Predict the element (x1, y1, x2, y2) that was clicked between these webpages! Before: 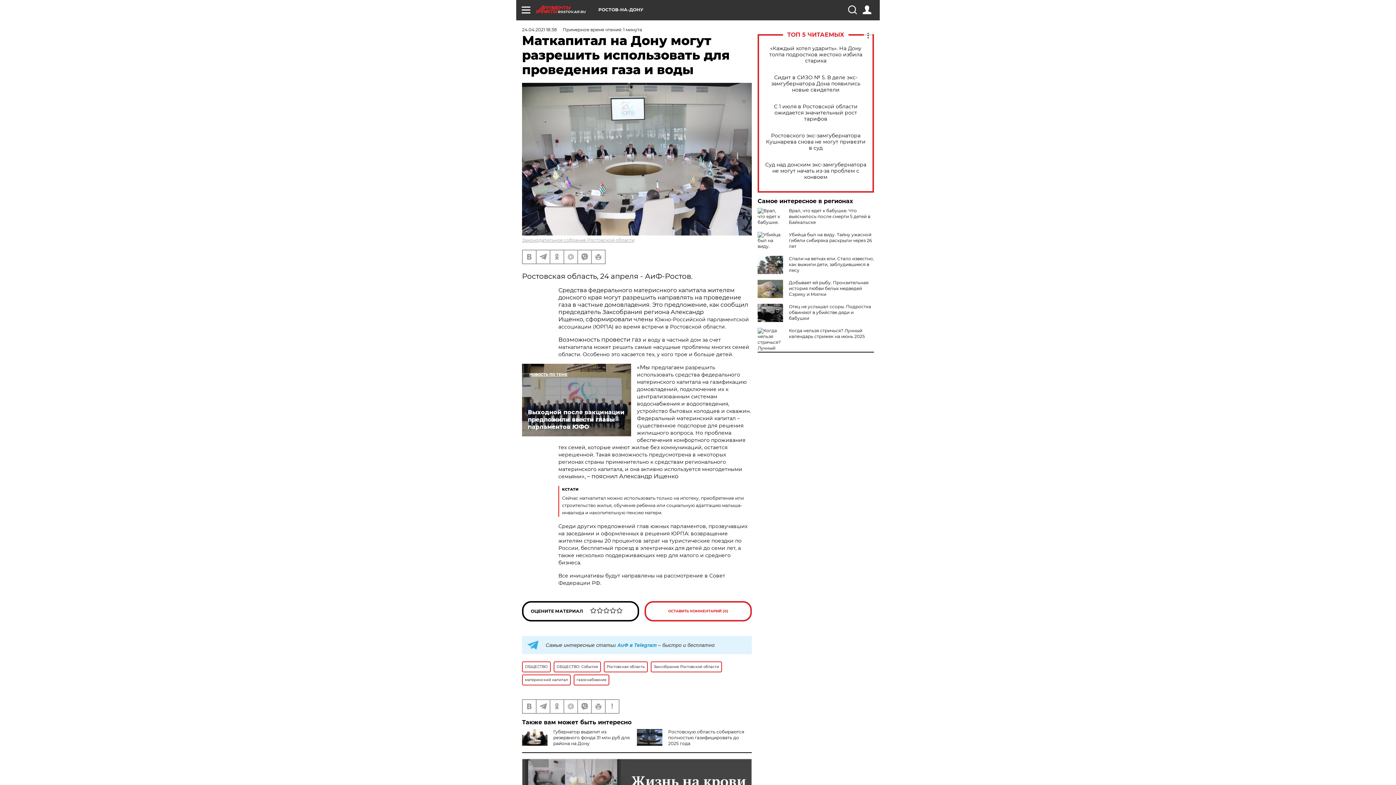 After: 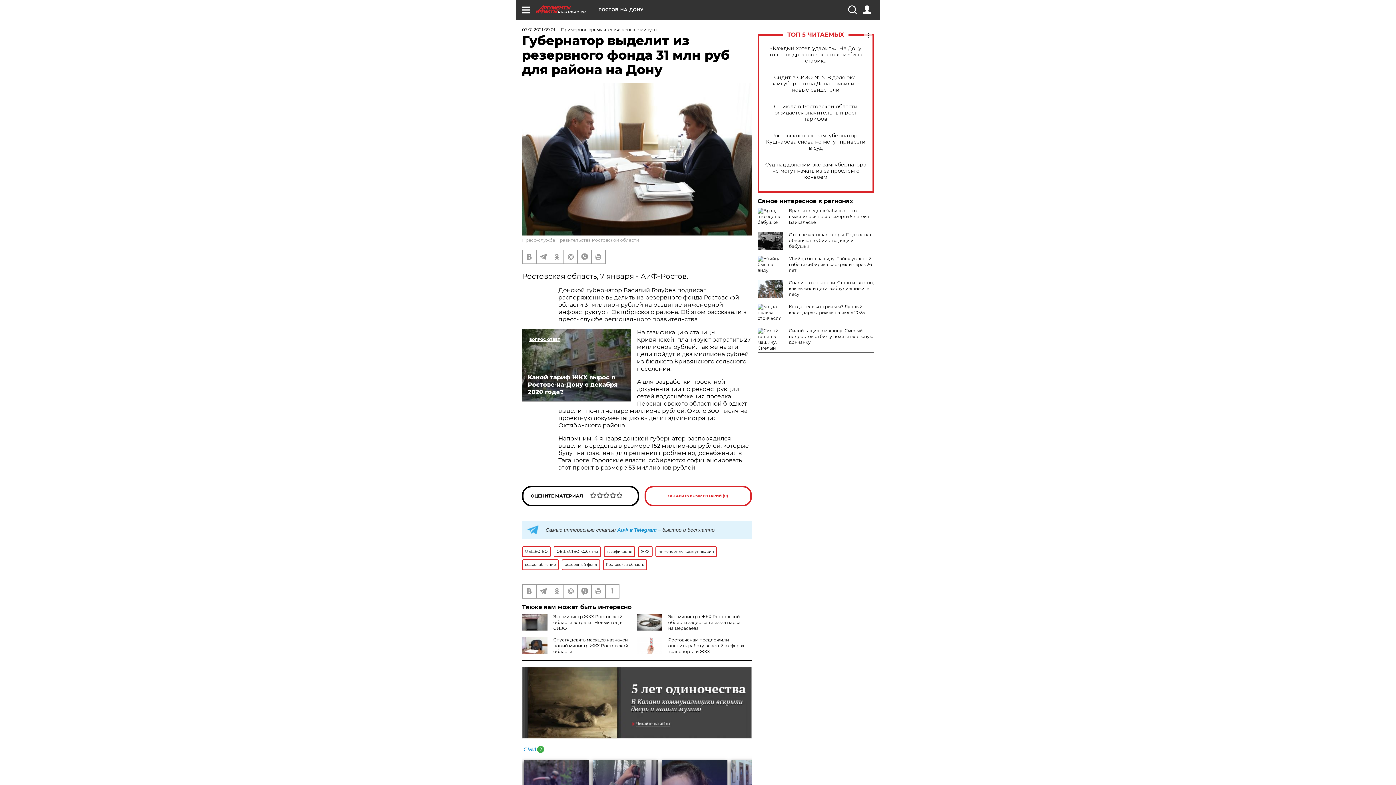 Action: label: Губернатор выделит из резервного фонда 31 млн руб для района на Дону bbox: (553, 729, 629, 746)